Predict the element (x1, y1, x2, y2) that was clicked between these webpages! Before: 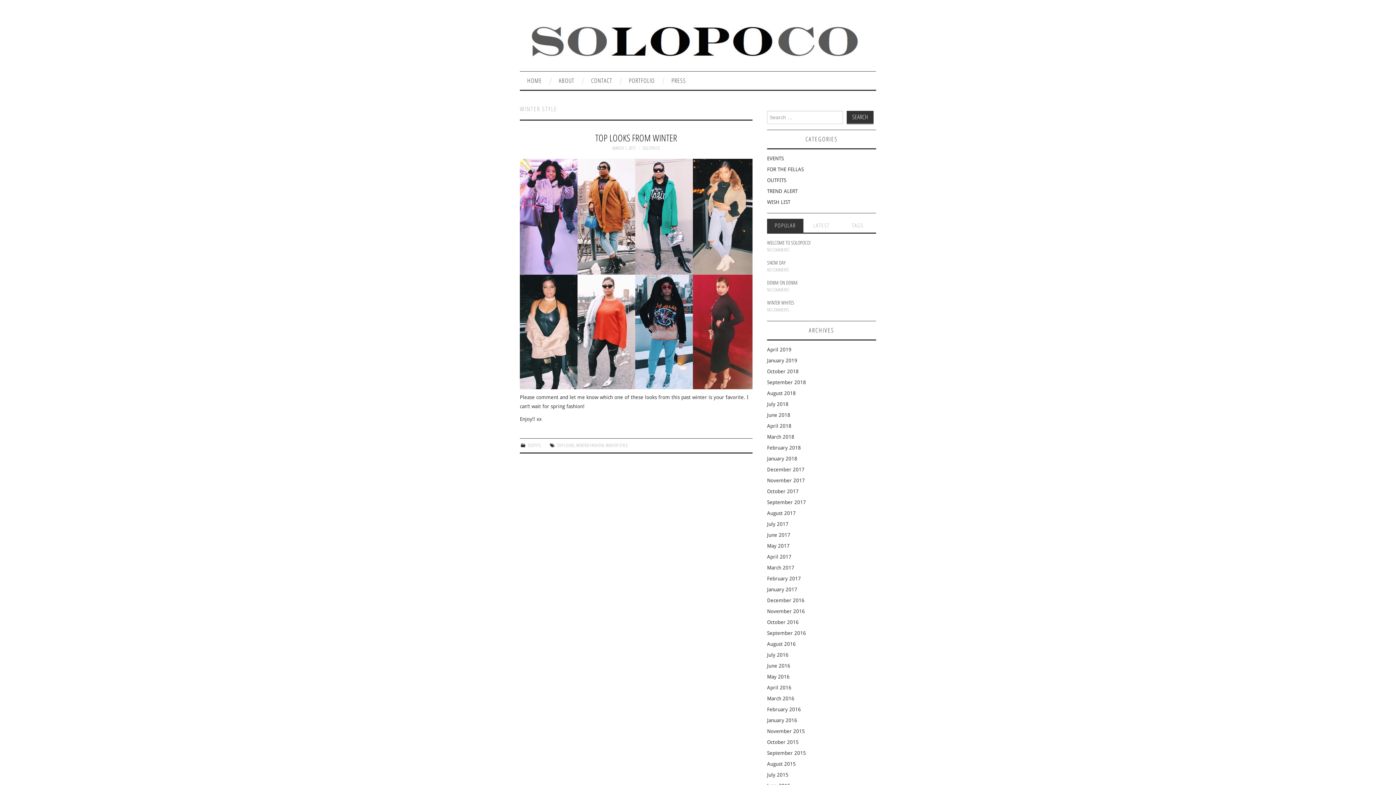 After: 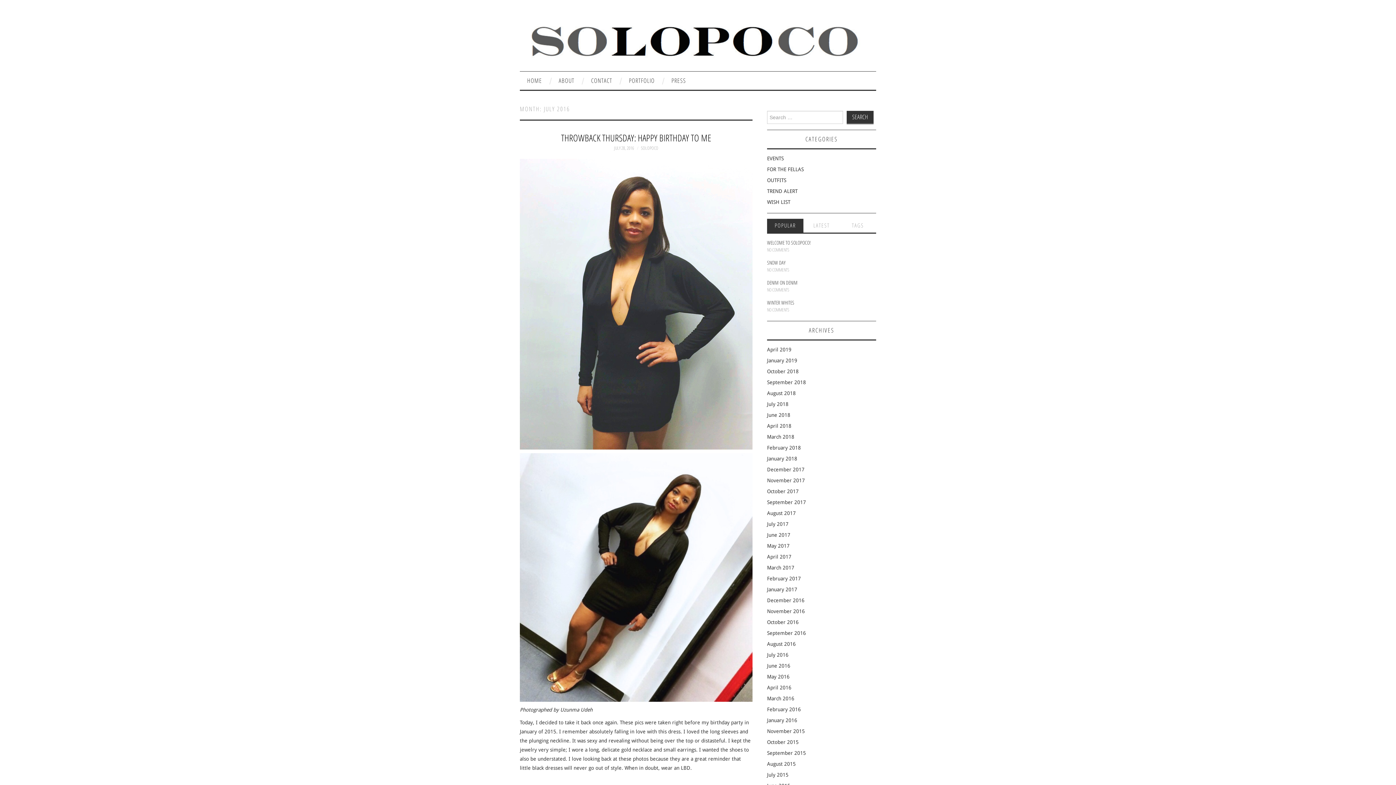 Action: bbox: (767, 652, 788, 658) label: July 2016